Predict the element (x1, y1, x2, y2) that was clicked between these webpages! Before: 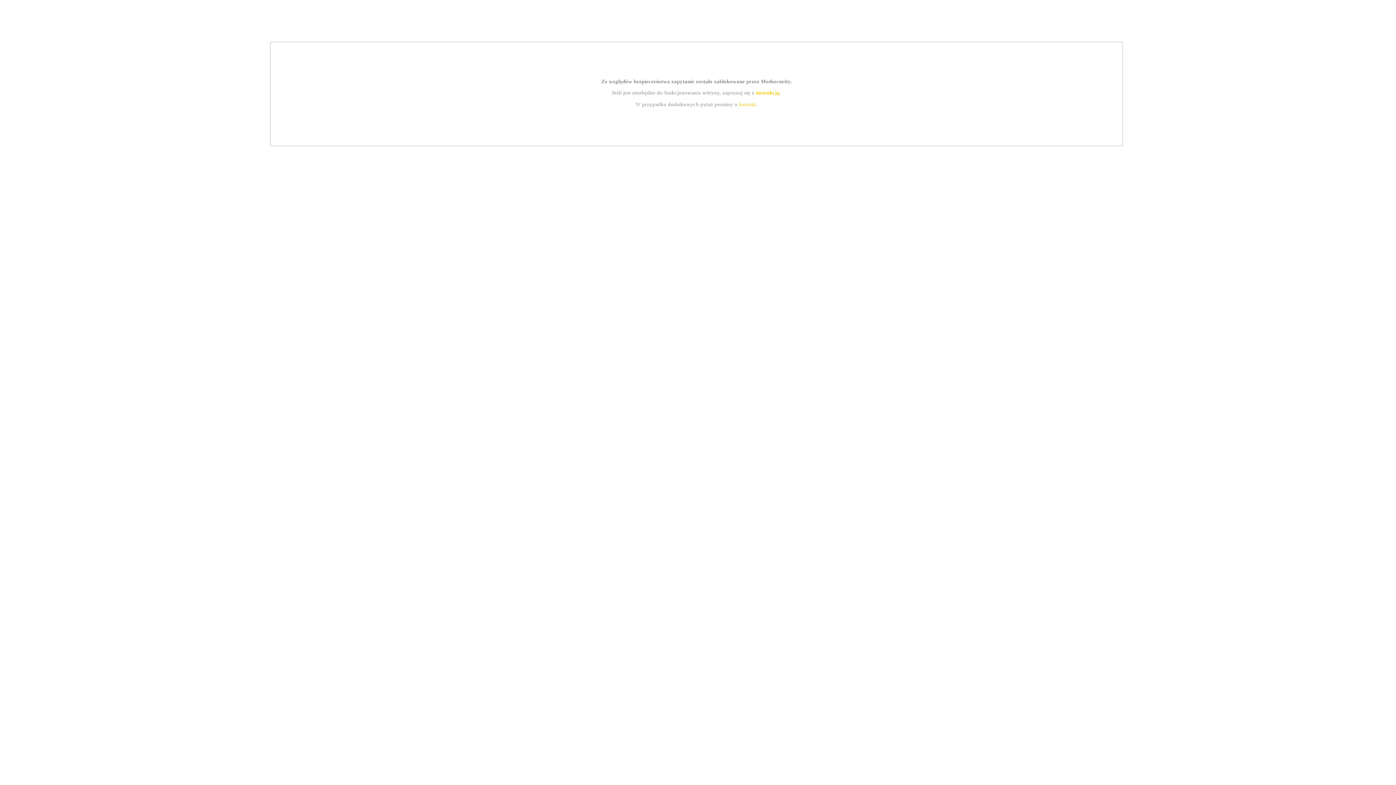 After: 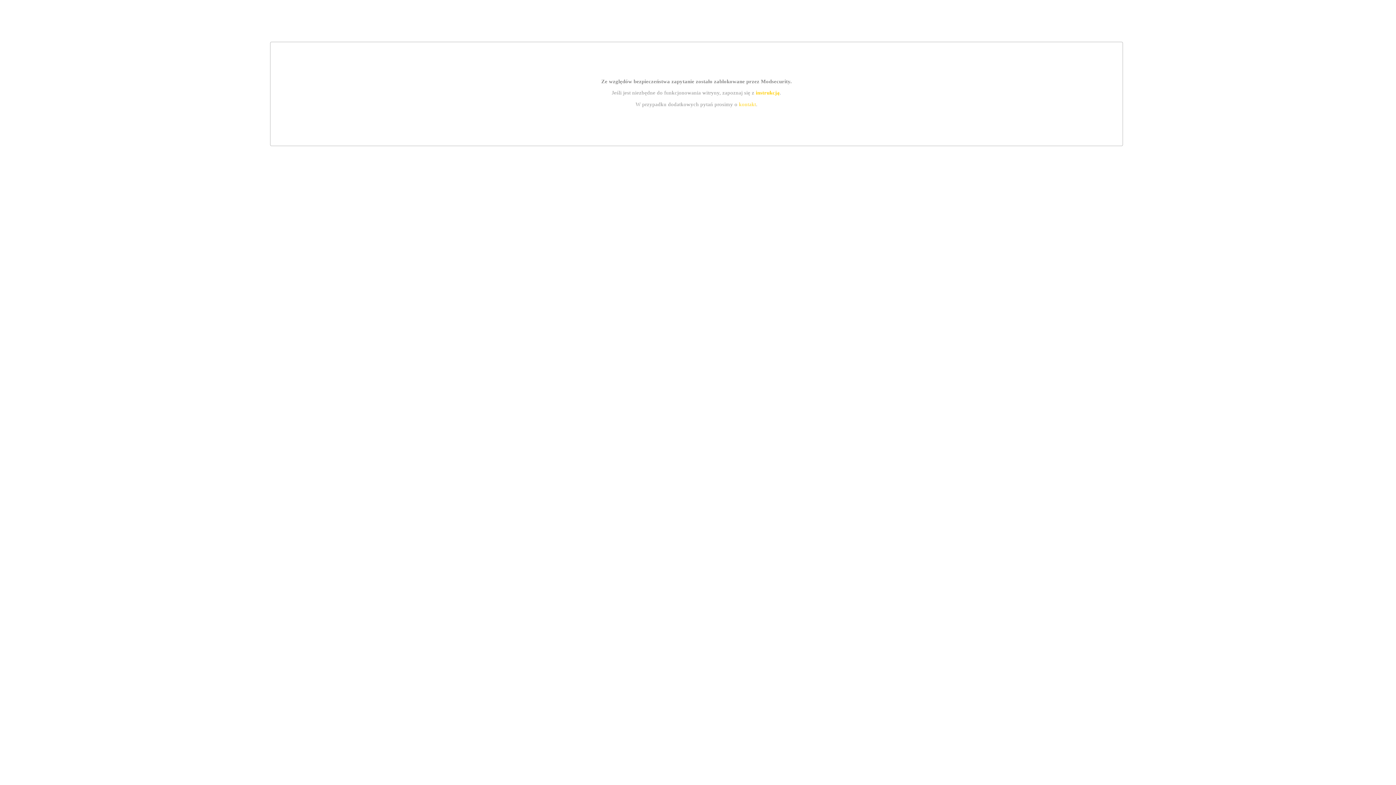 Action: bbox: (755, 89, 779, 95) label: instrukcją